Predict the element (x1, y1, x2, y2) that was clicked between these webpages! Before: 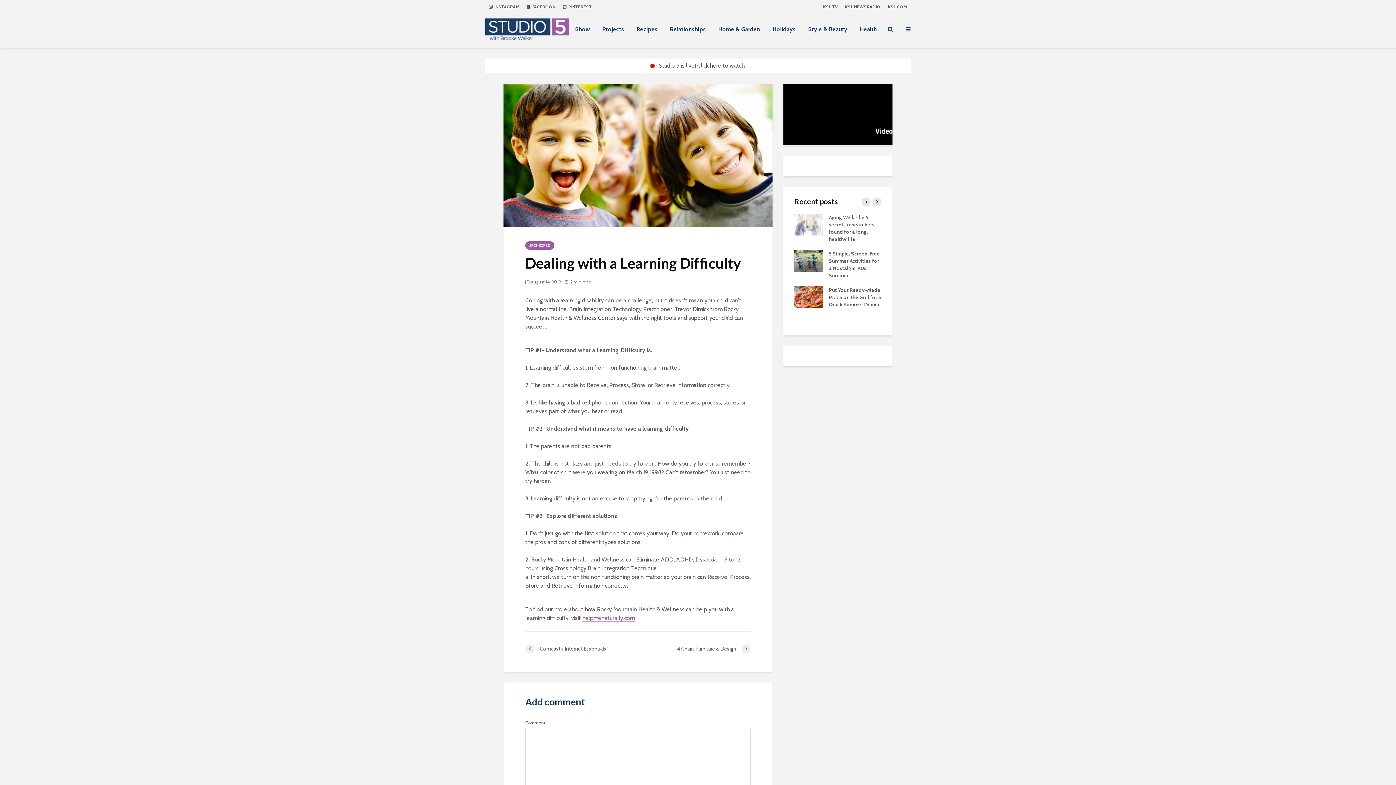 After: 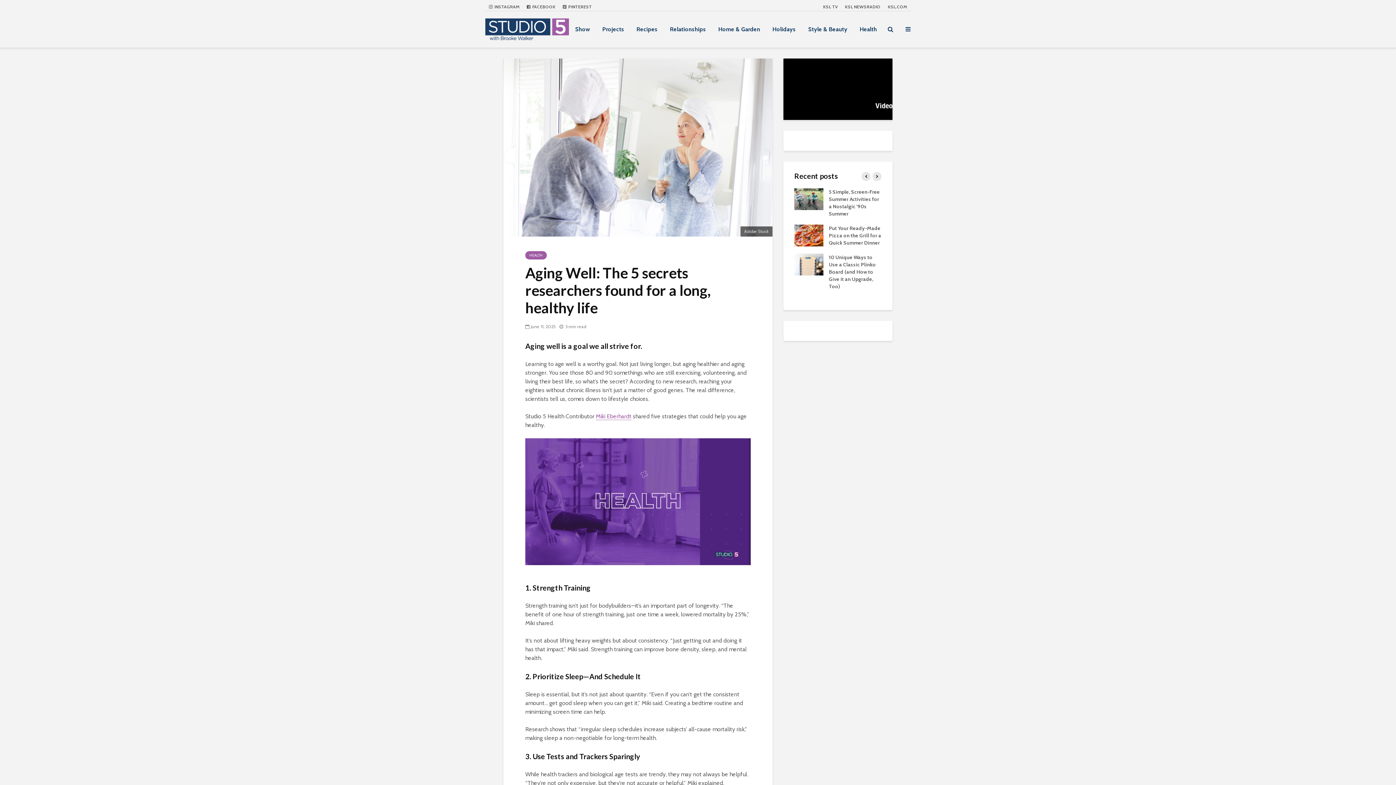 Action: bbox: (794, 220, 823, 227)